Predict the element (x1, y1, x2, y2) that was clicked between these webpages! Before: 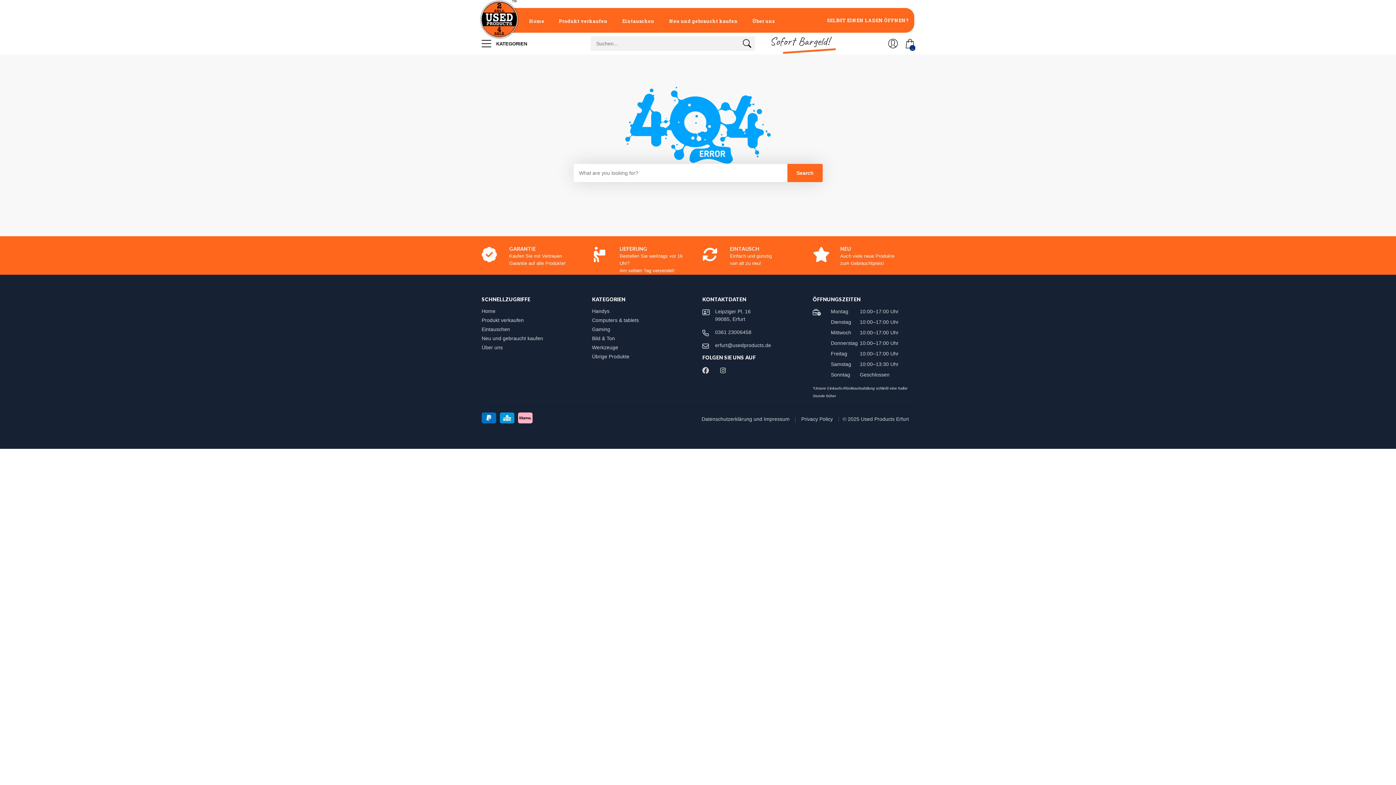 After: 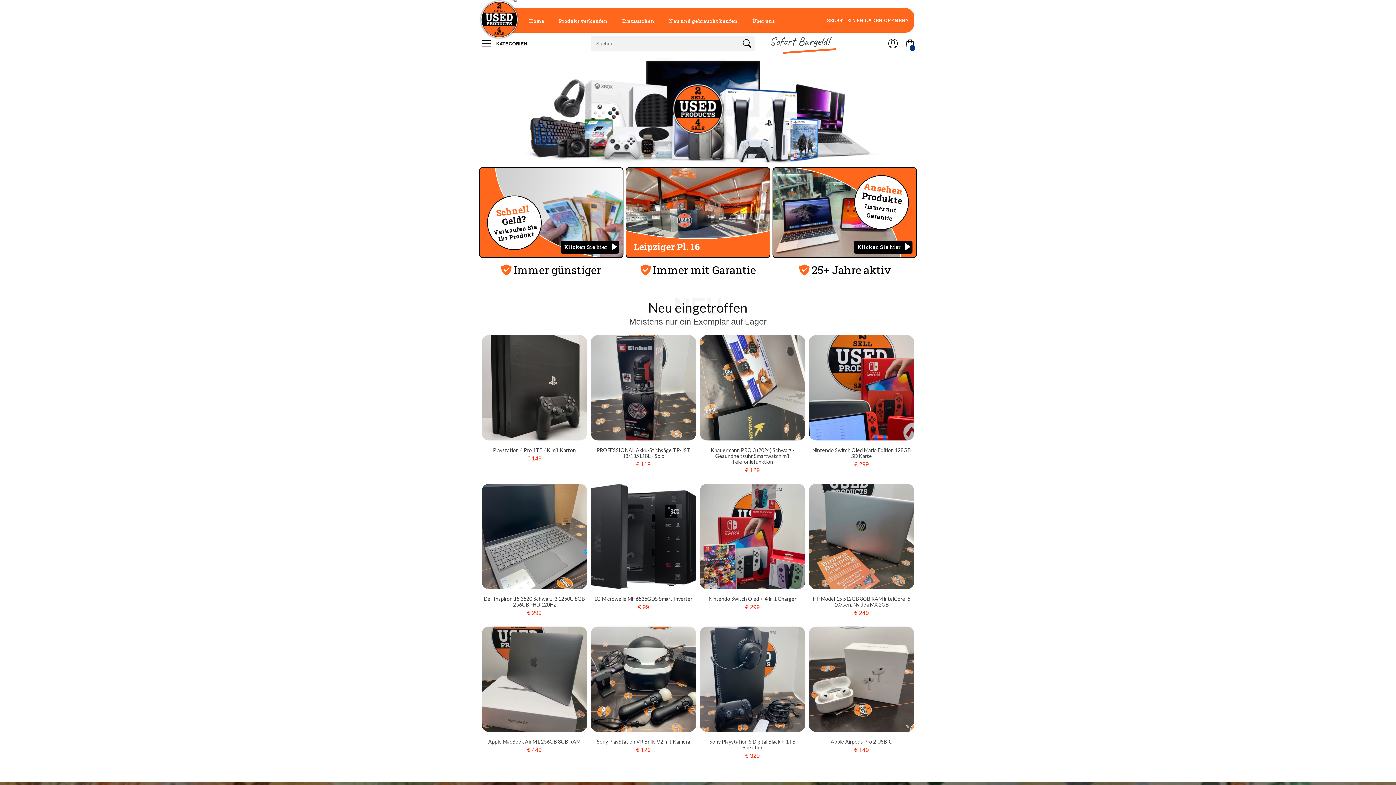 Action: label: Home bbox: (522, 8, 551, 32)